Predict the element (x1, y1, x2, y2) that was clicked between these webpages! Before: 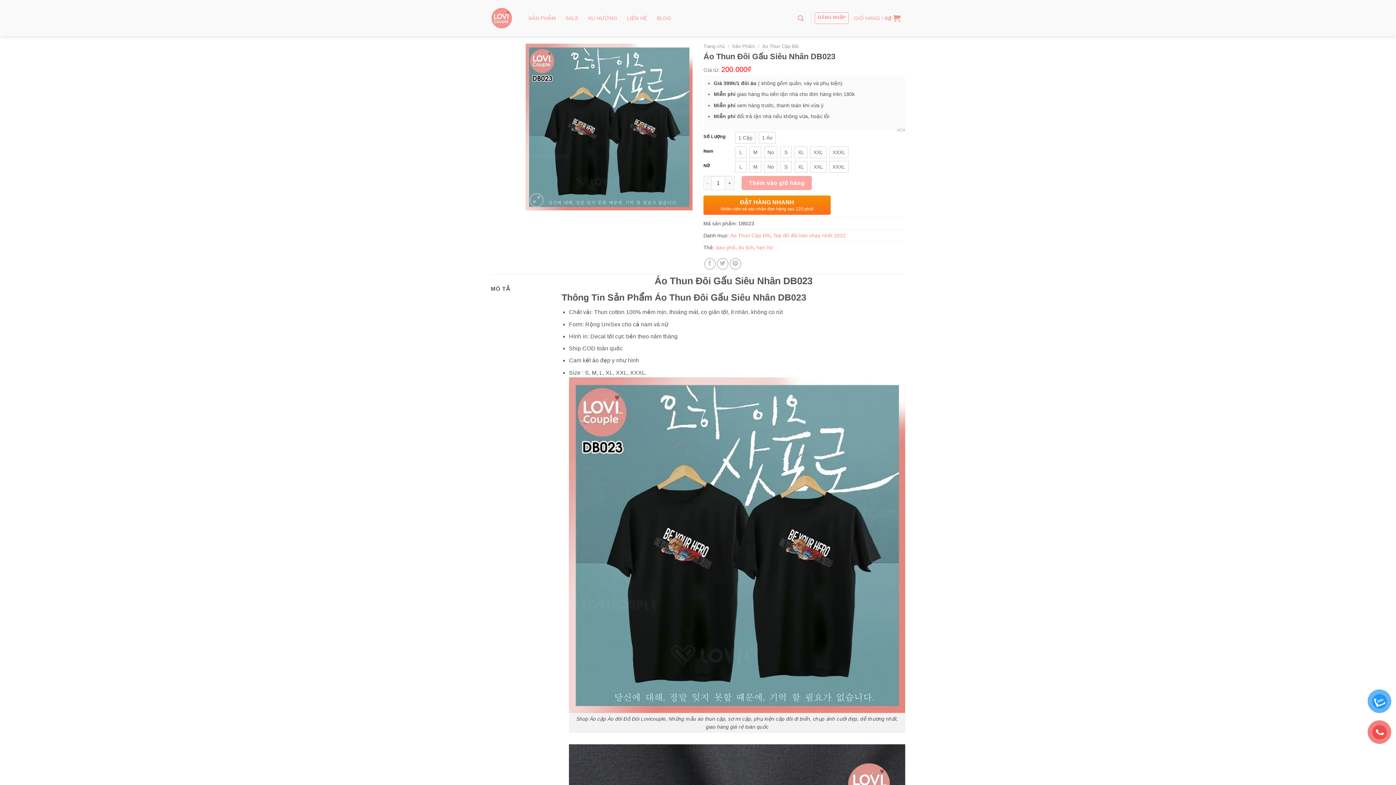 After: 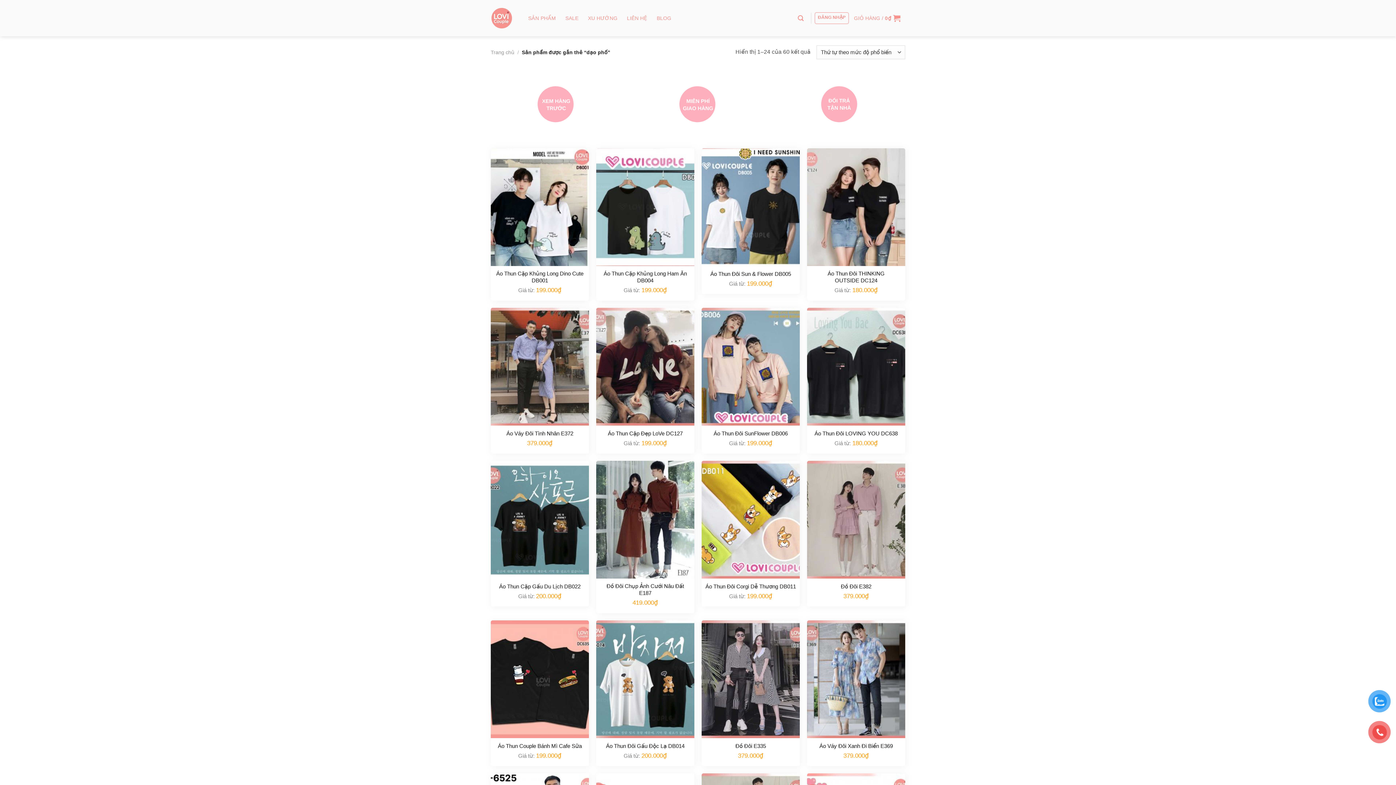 Action: label: dạo phố bbox: (716, 244, 735, 250)